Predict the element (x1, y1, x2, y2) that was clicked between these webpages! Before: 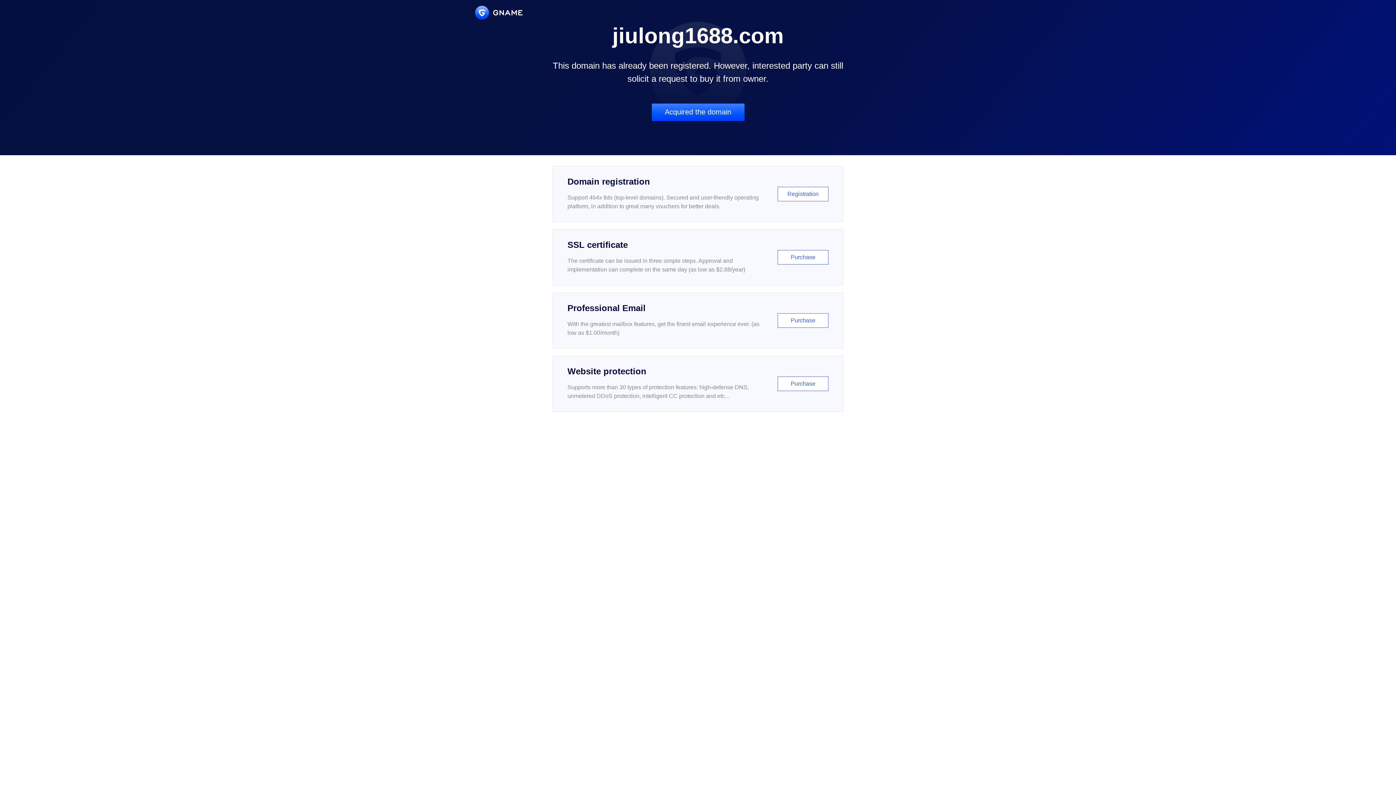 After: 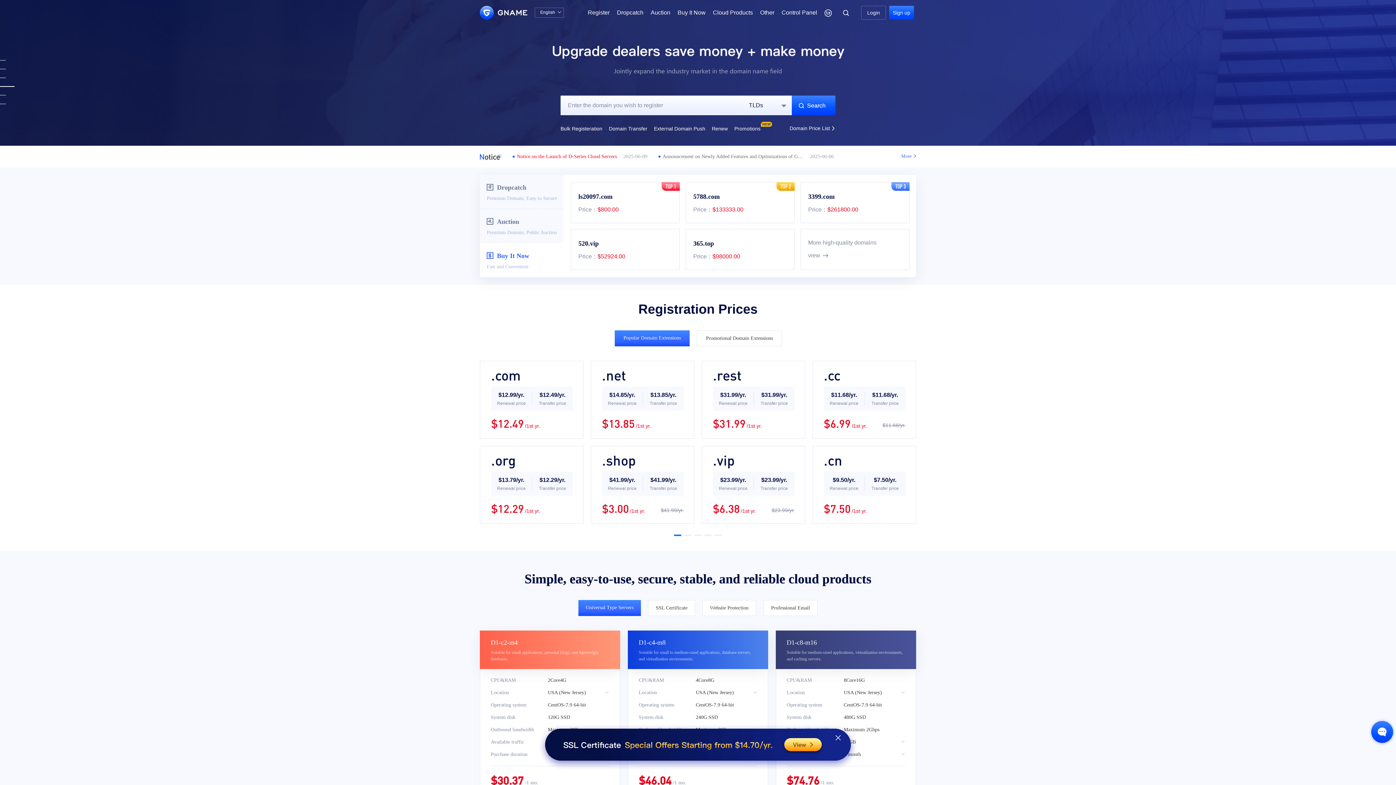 Action: bbox: (475, 5, 522, 19)